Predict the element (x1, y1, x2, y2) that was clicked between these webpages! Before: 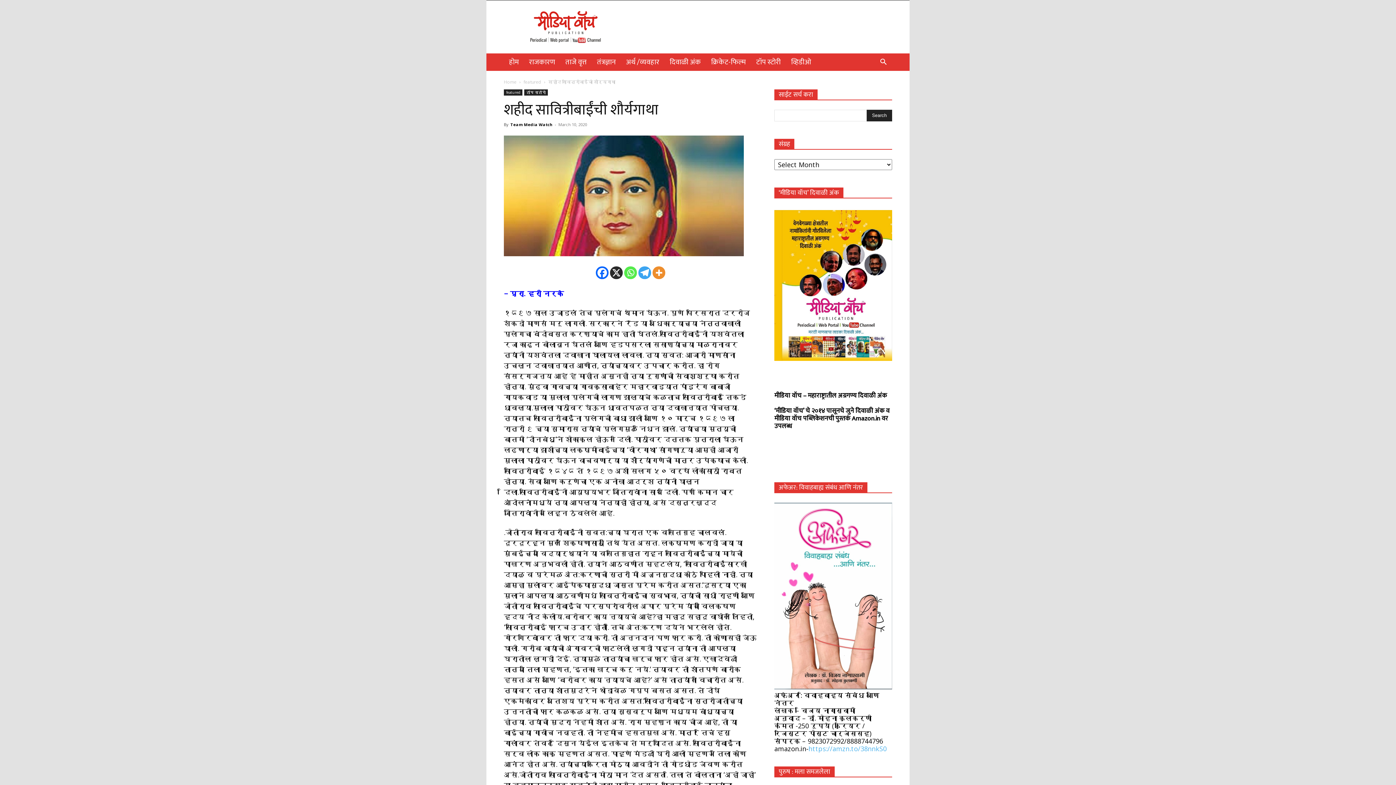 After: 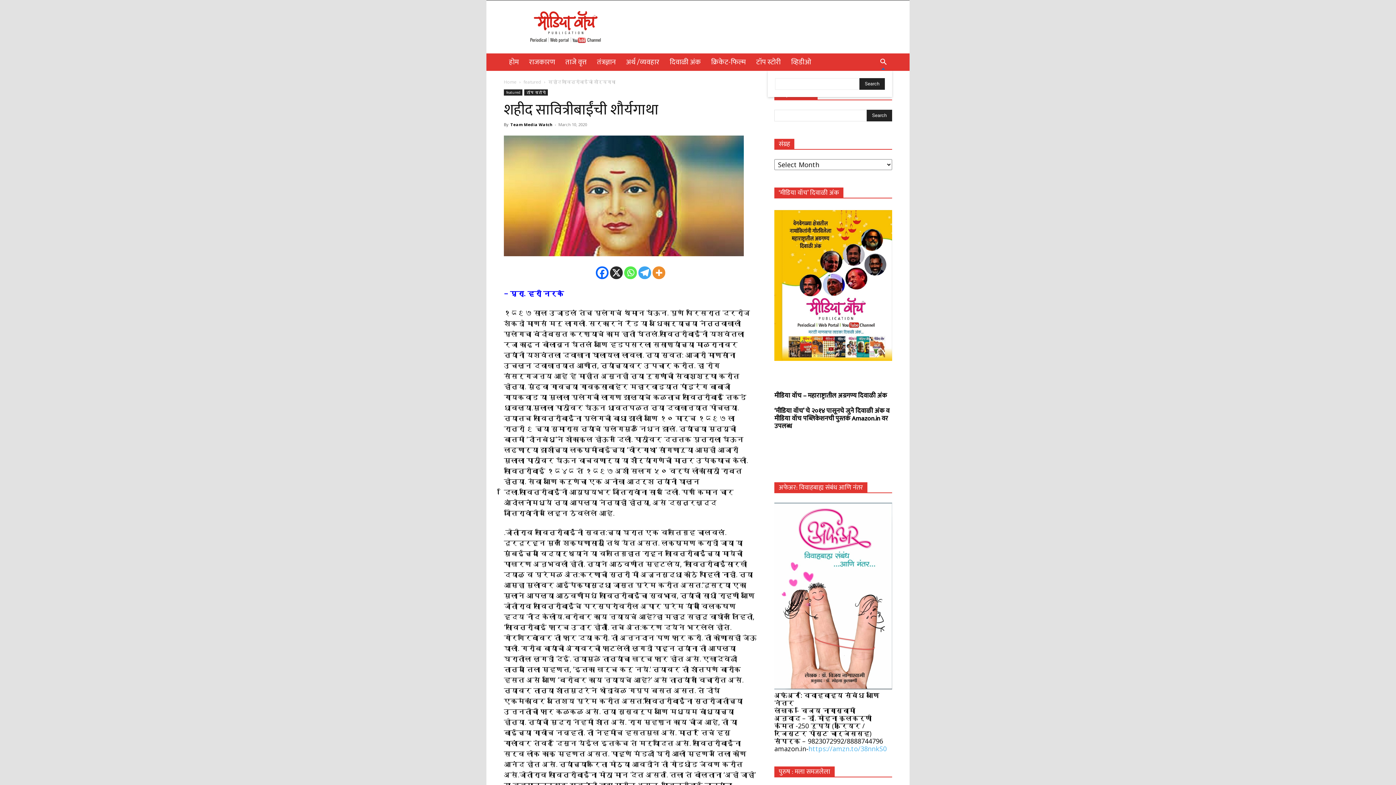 Action: label: Search bbox: (874, 57, 892, 66)